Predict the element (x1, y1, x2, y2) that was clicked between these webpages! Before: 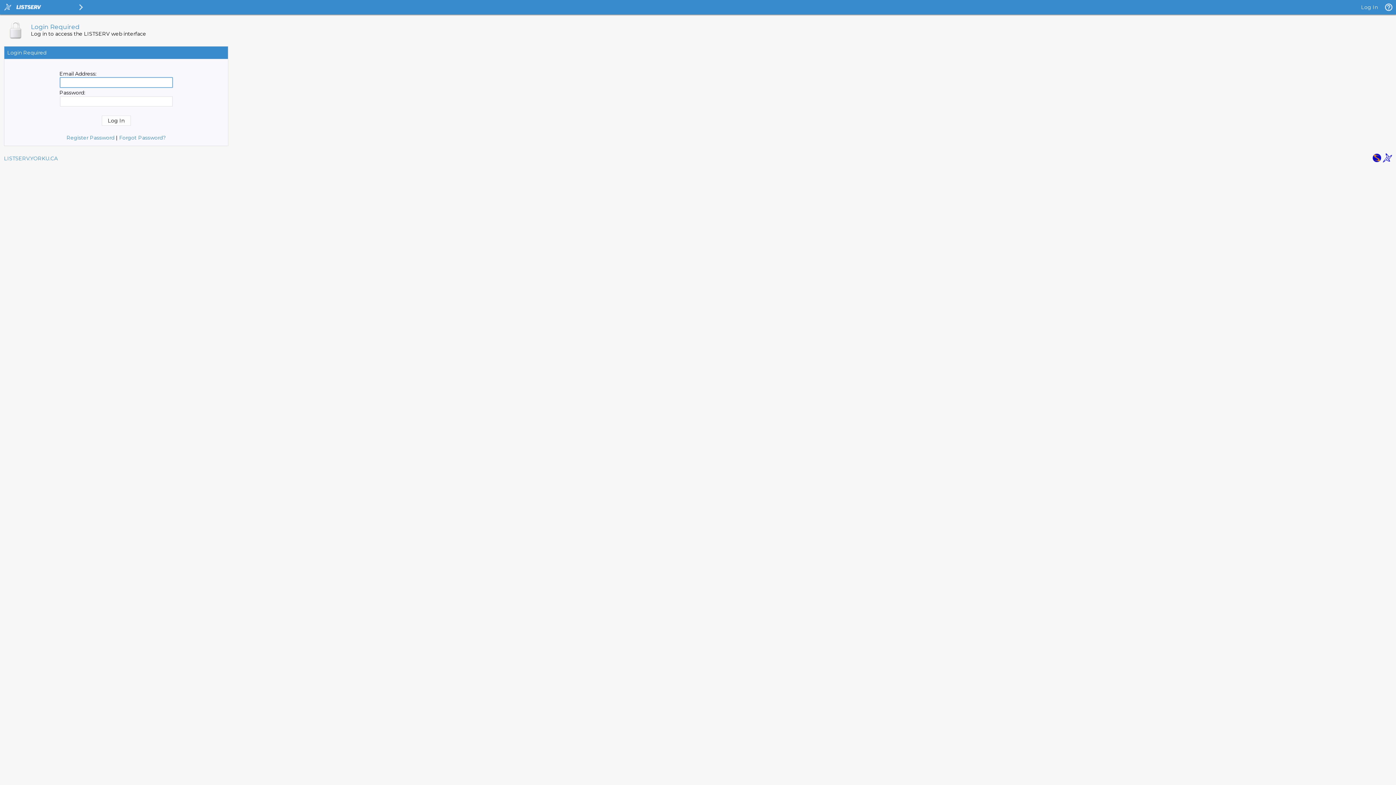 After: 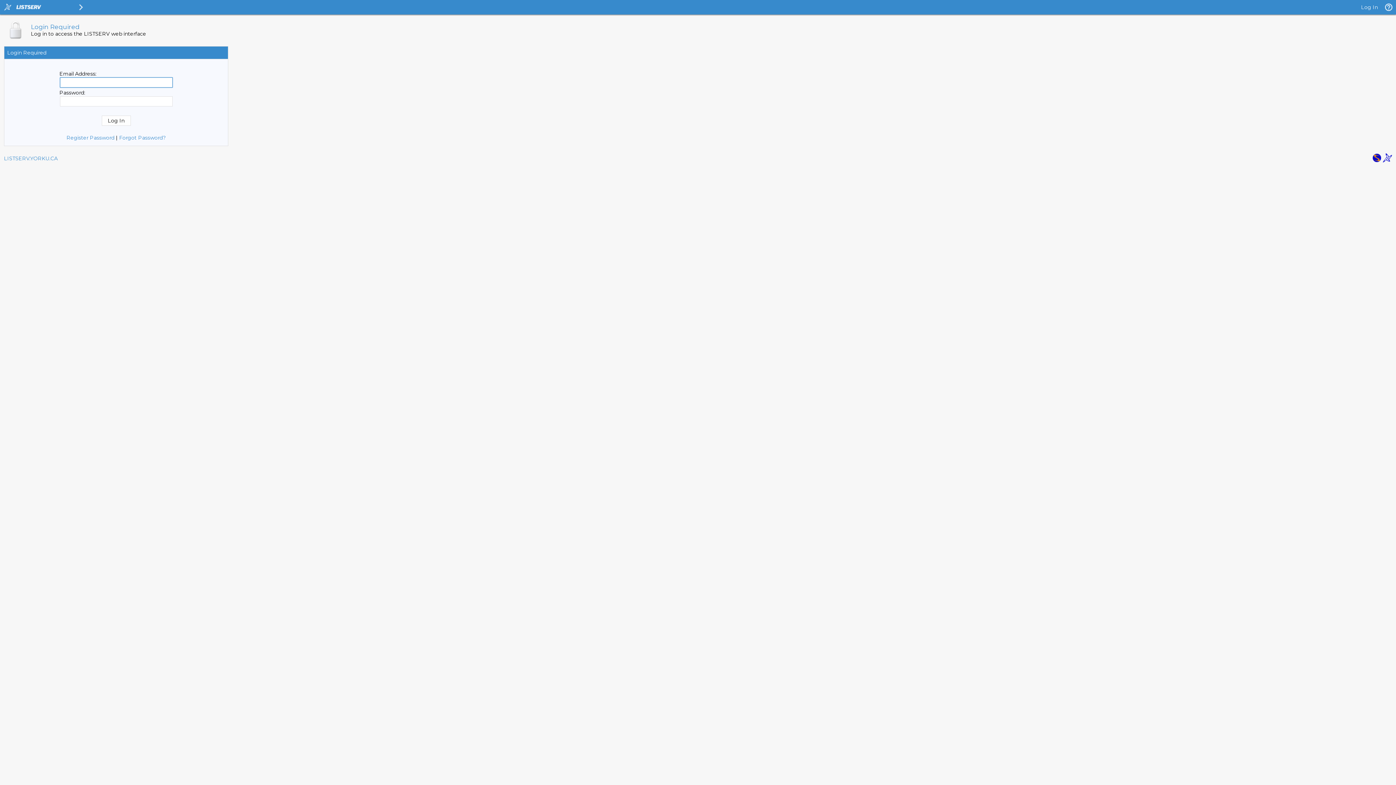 Action: bbox: (1361, 4, 1378, 10) label: Log In